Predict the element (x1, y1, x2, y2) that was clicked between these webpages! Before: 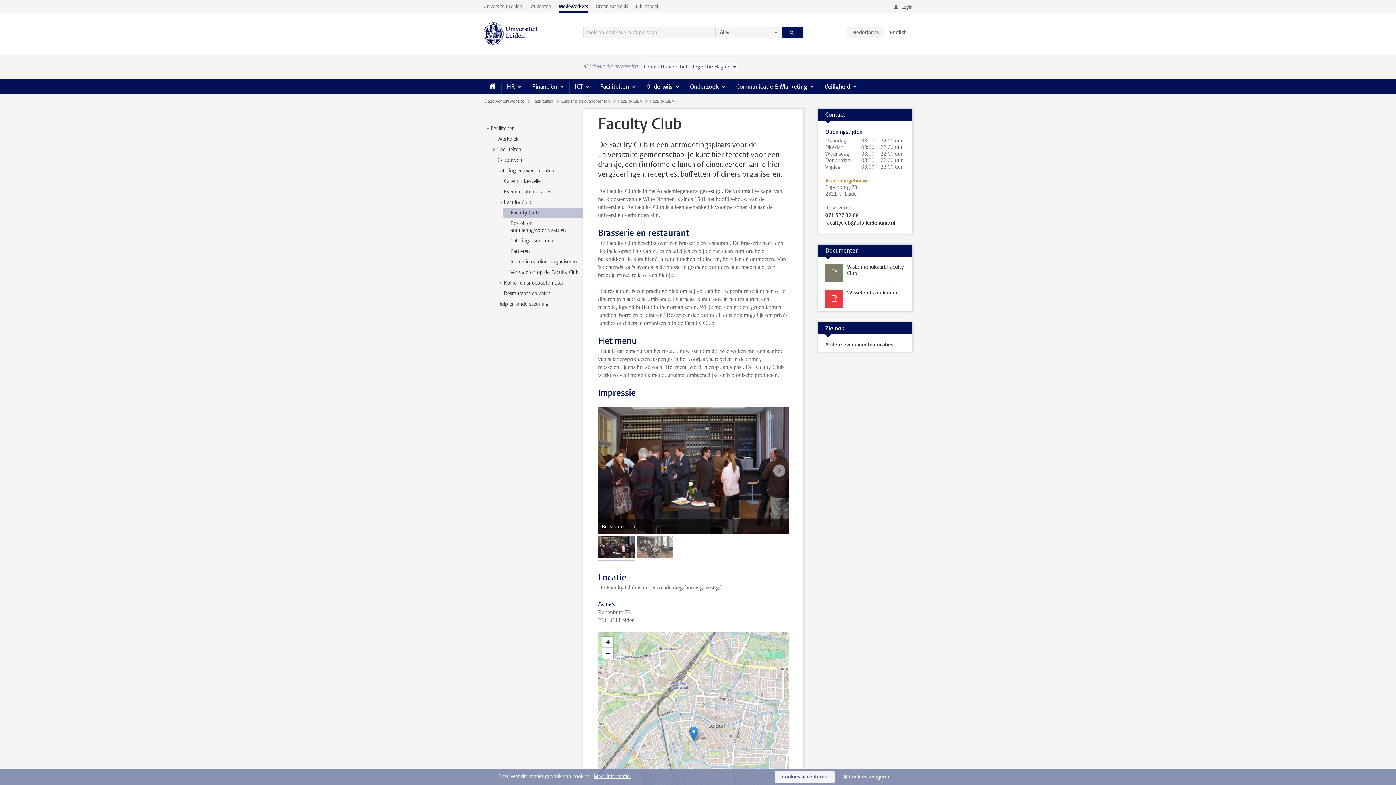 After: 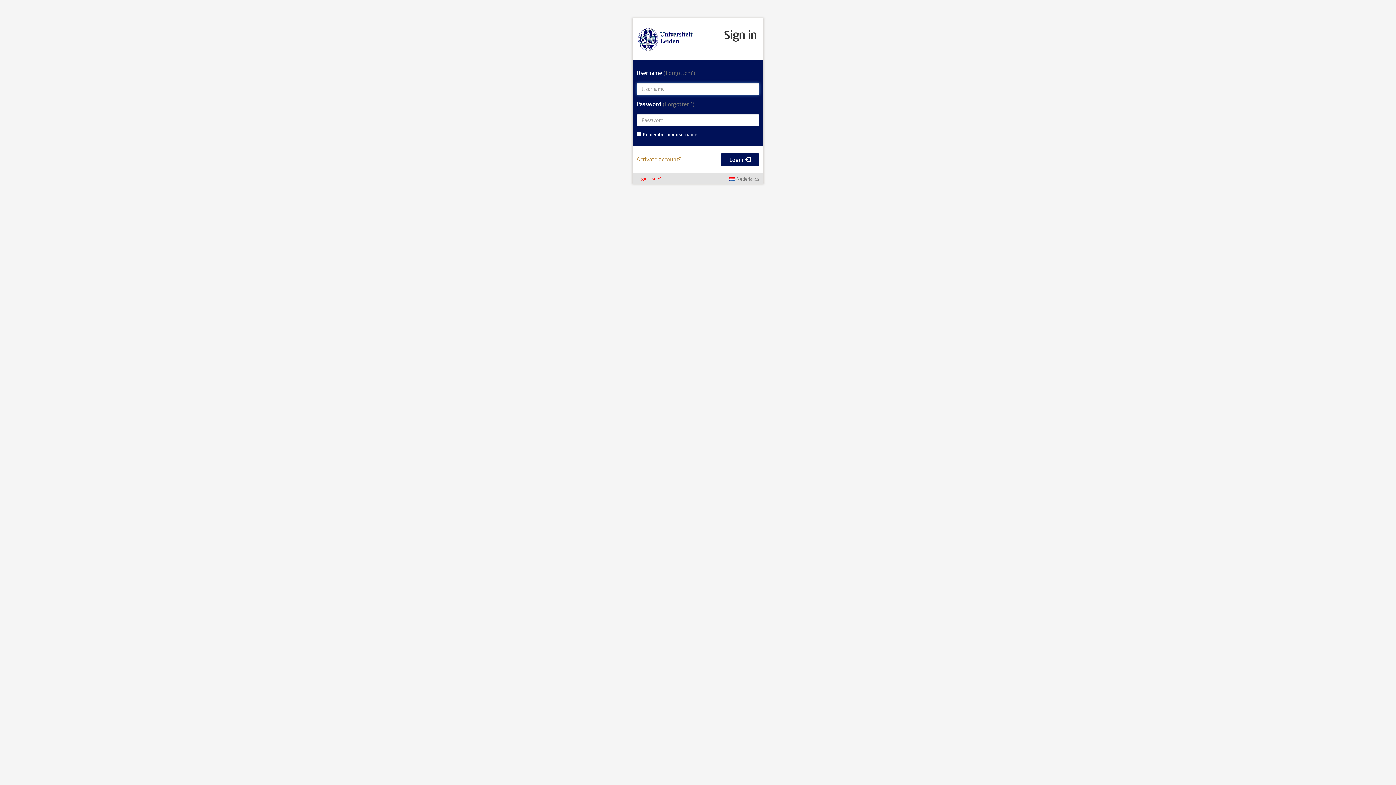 Action: bbox: (893, 3, 912, 11) label: Login